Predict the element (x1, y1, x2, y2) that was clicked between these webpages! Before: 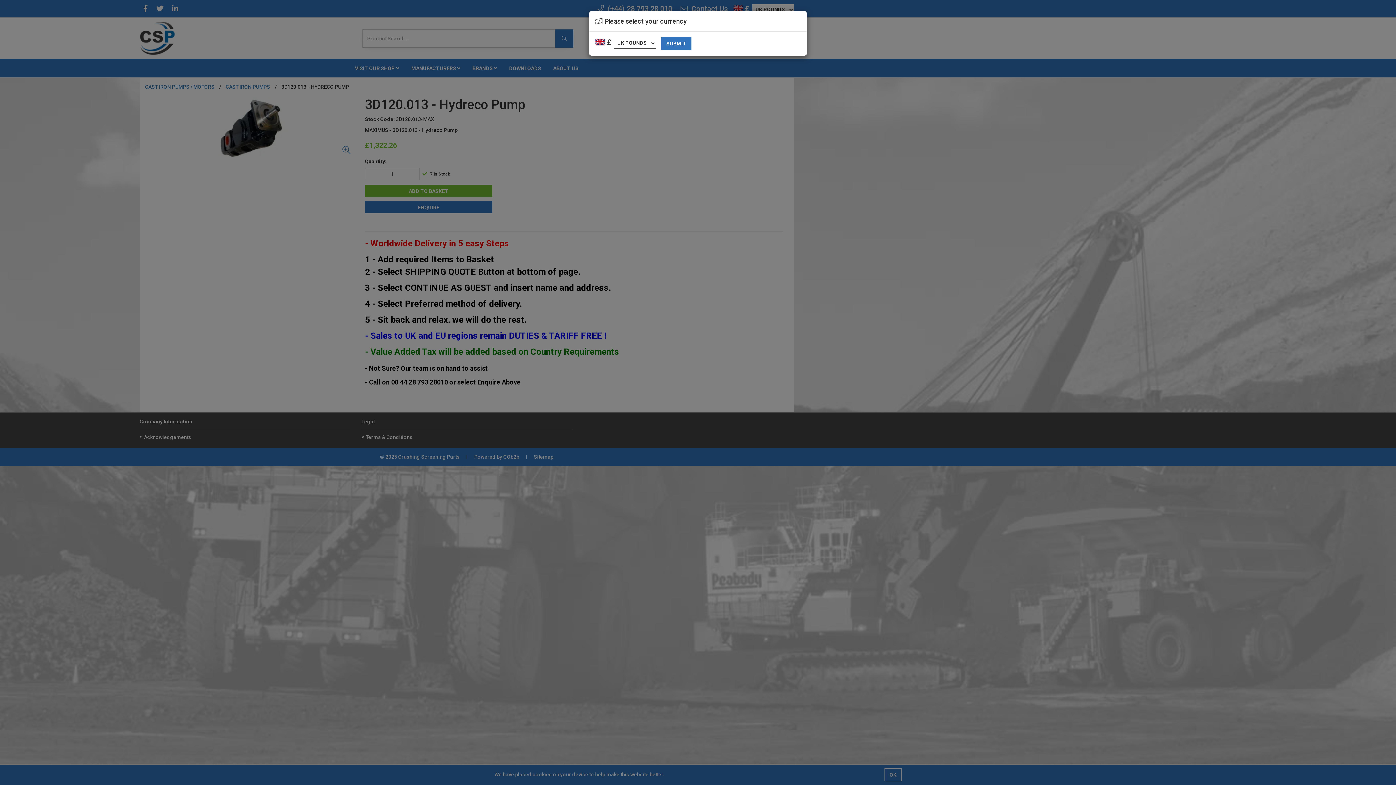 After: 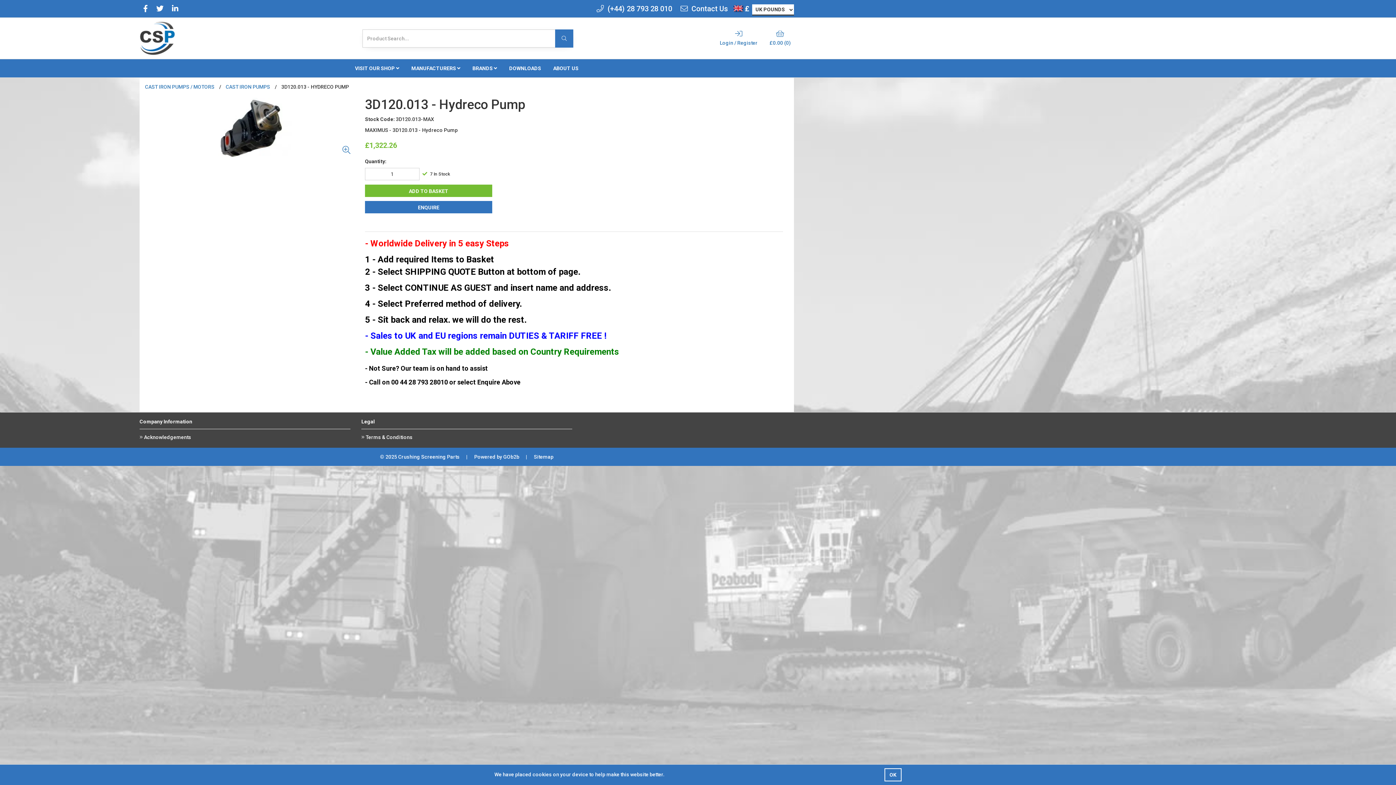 Action: label: SUBMIT bbox: (661, 37, 691, 50)